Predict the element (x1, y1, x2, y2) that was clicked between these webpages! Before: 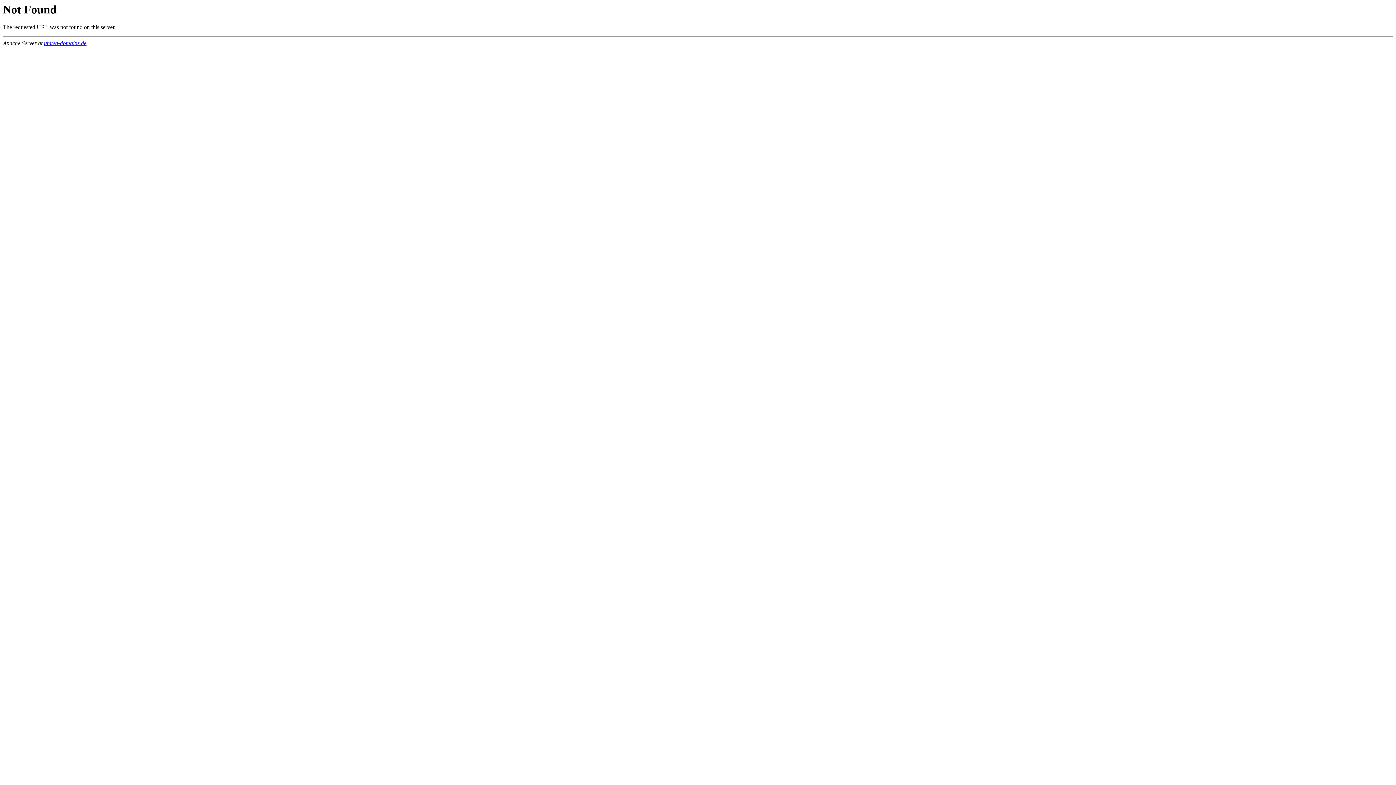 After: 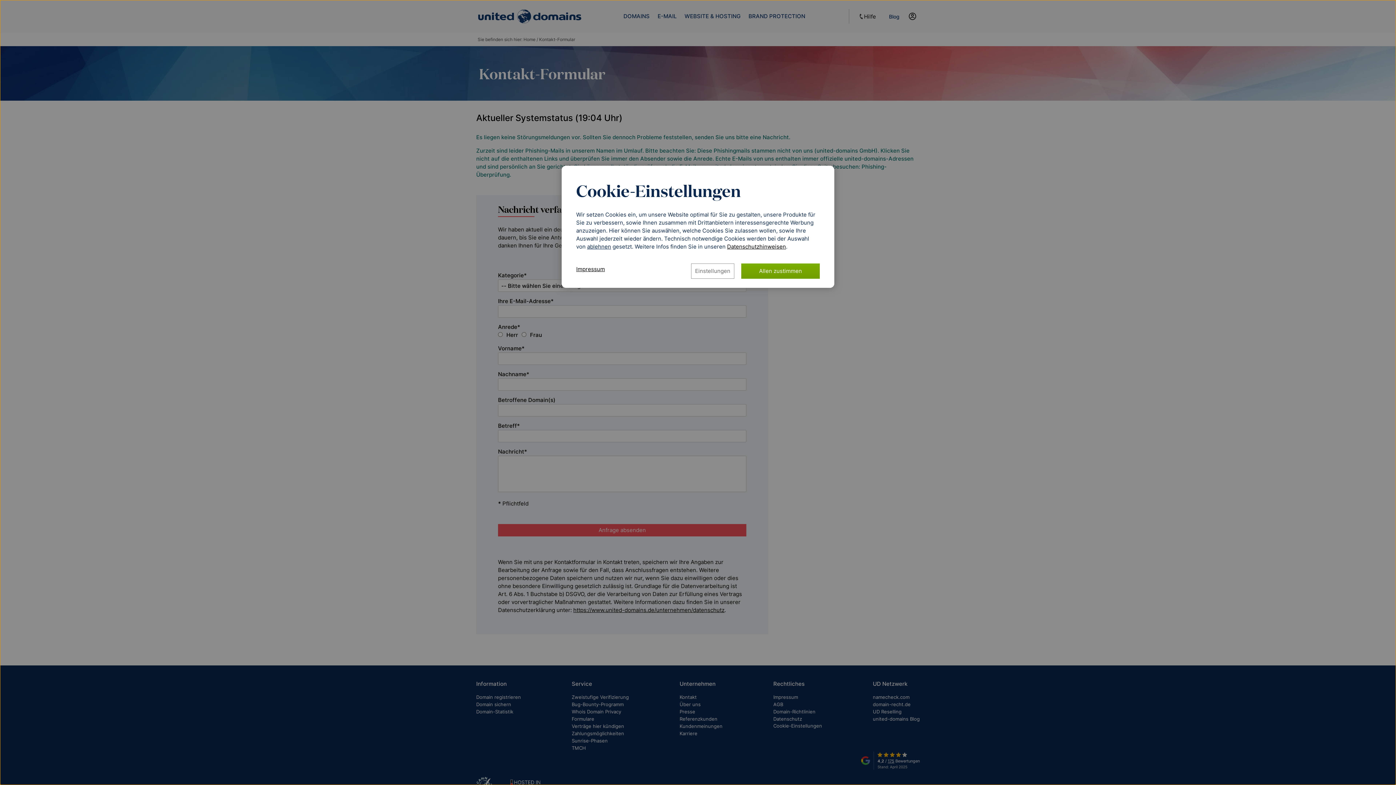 Action: bbox: (44, 40, 86, 46) label: united-domains.de